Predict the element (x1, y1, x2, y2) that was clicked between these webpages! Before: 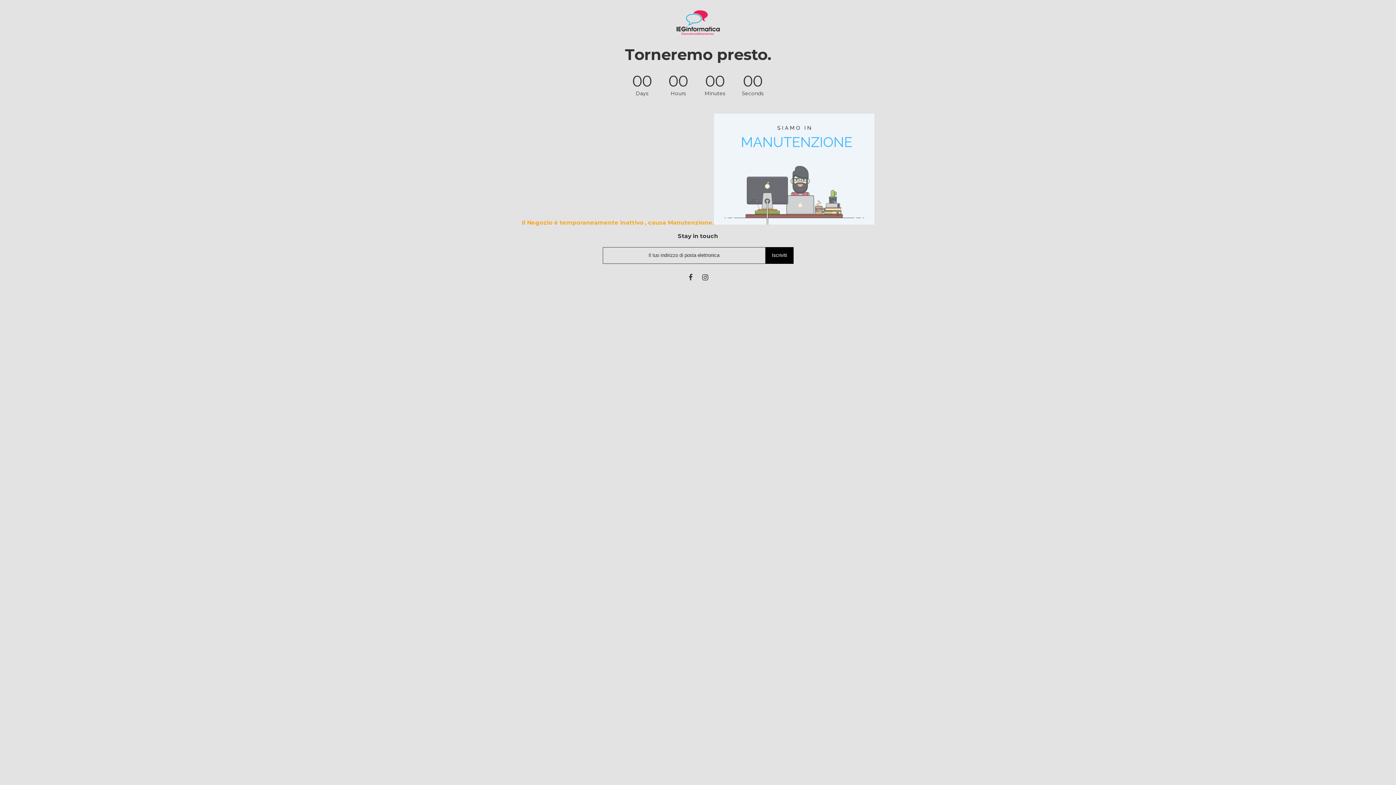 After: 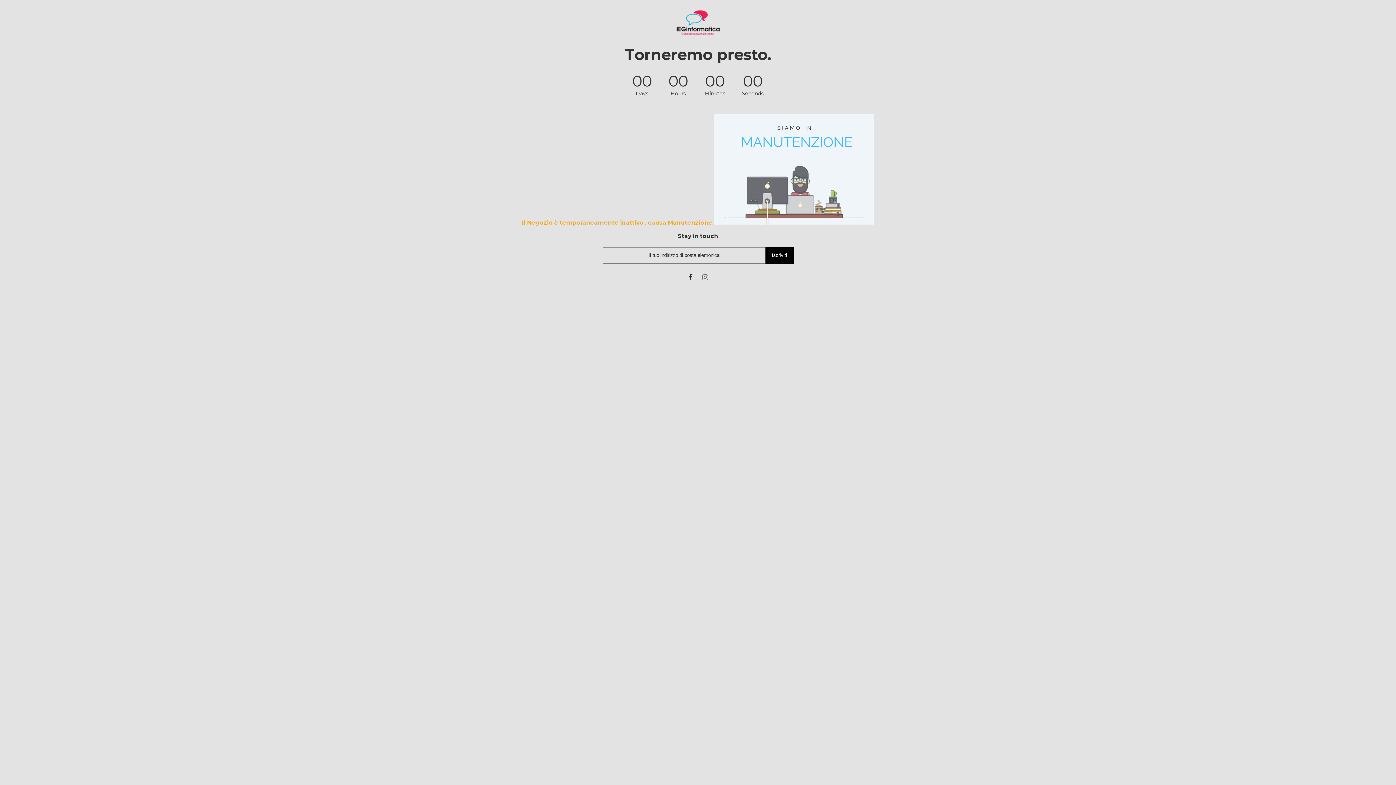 Action: bbox: (701, 272, 710, 281)